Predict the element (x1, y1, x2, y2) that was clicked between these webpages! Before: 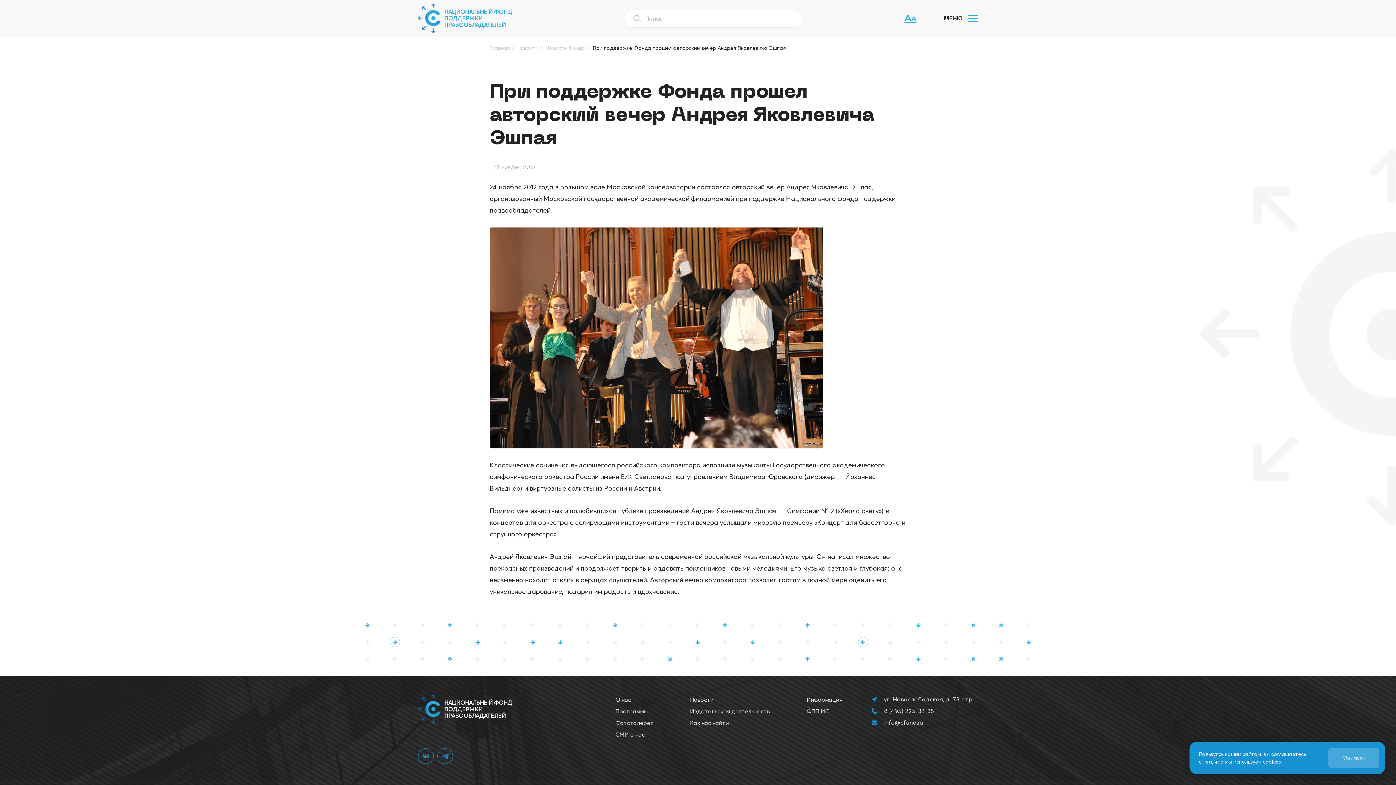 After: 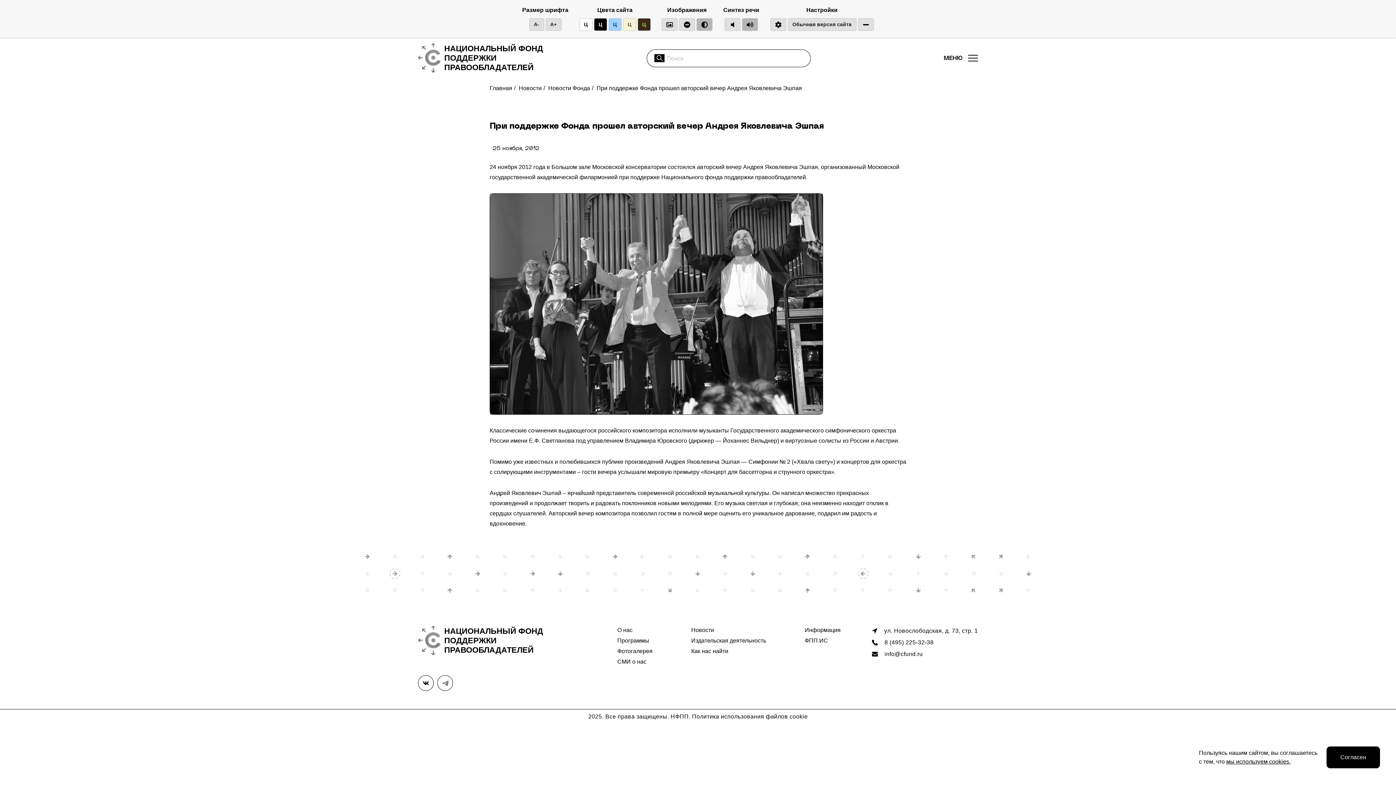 Action: bbox: (904, 15, 916, 22)